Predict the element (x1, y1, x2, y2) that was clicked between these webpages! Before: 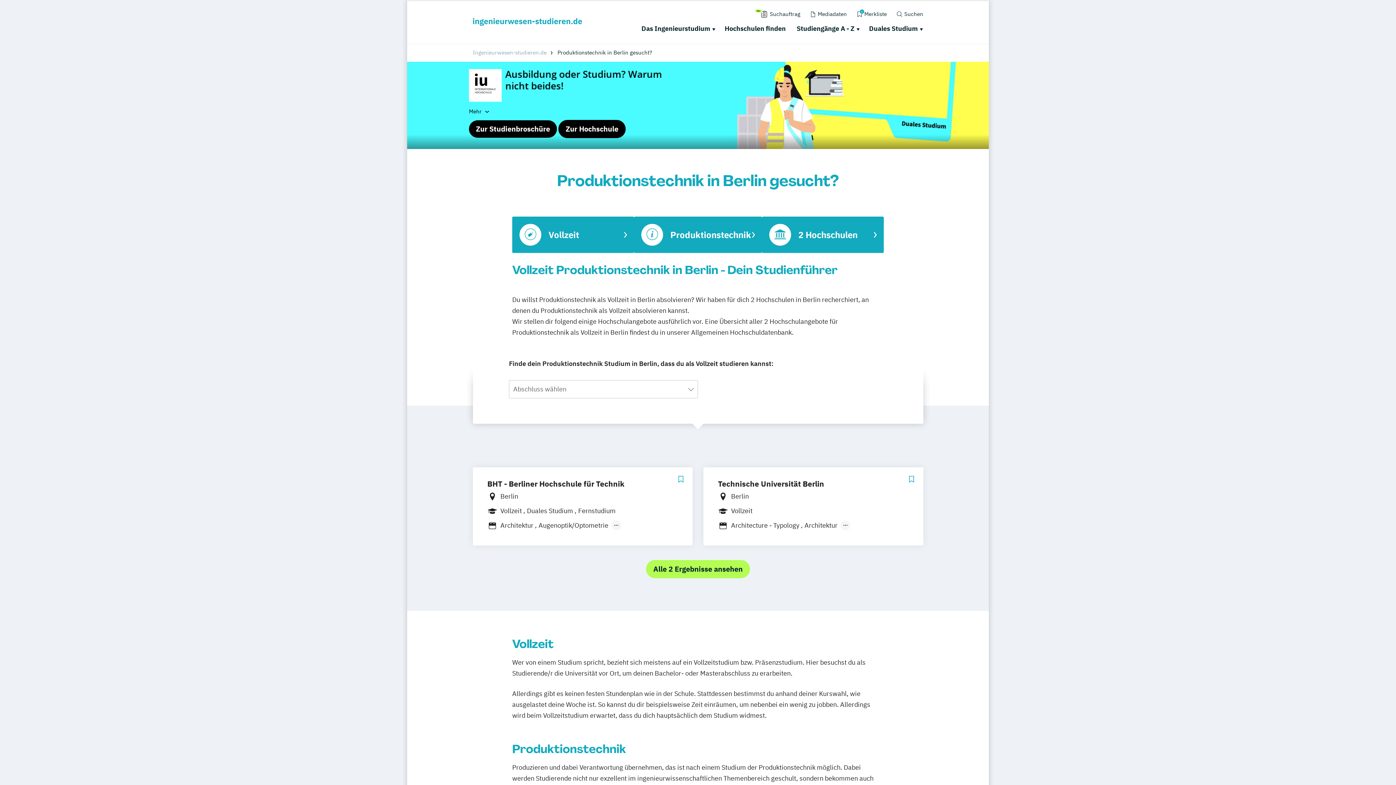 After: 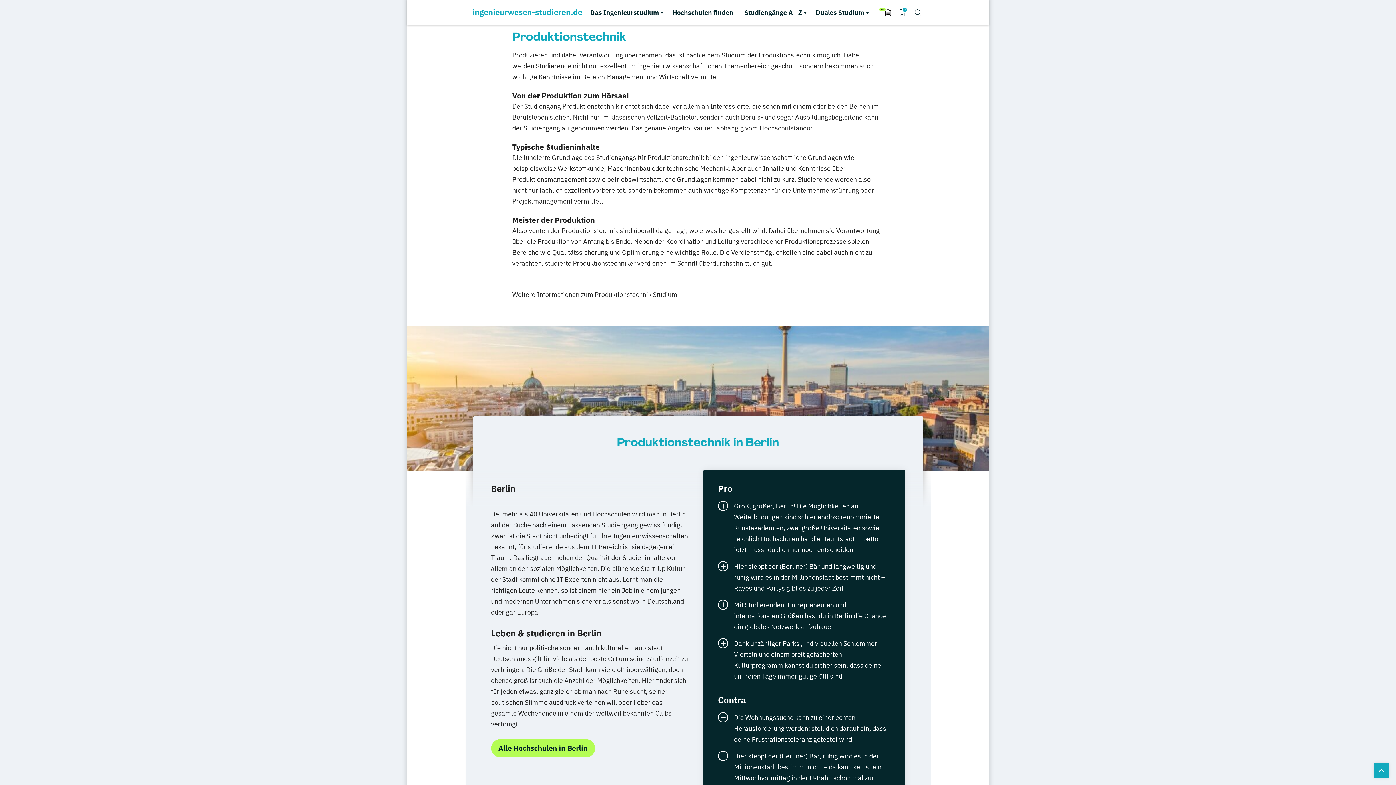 Action: bbox: (634, 216, 762, 253) label: Produktionstechnik